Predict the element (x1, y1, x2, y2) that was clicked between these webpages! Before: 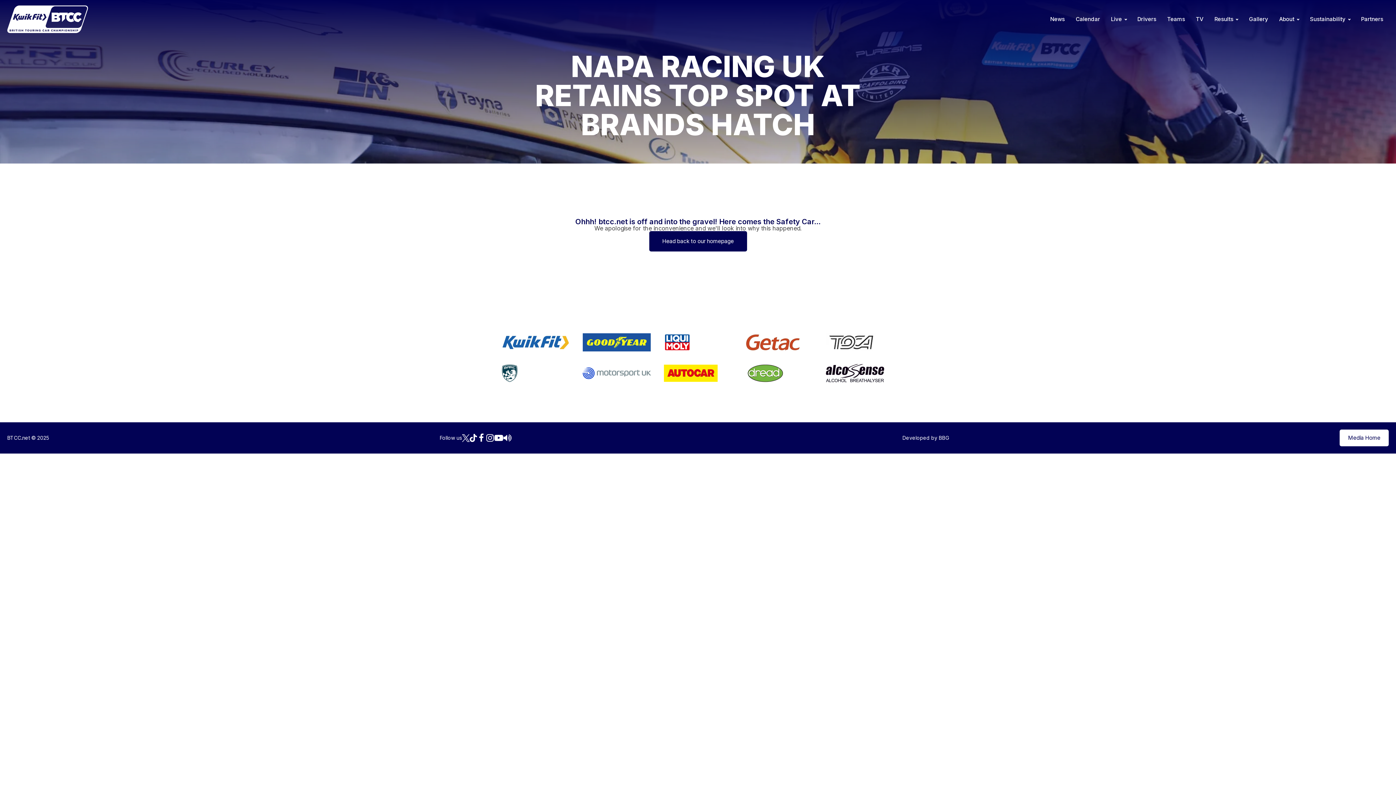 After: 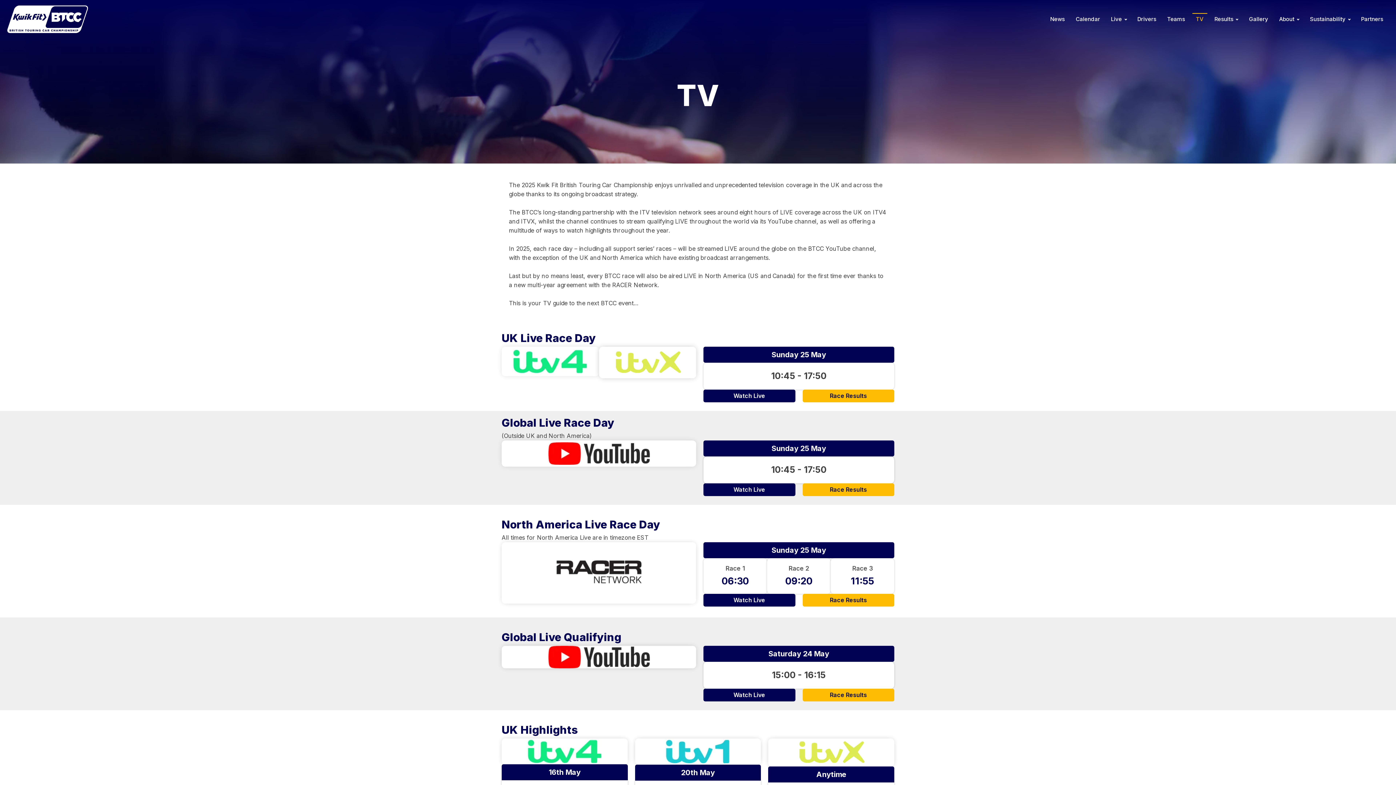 Action: label: TV bbox: (1192, 13, 1207, 25)